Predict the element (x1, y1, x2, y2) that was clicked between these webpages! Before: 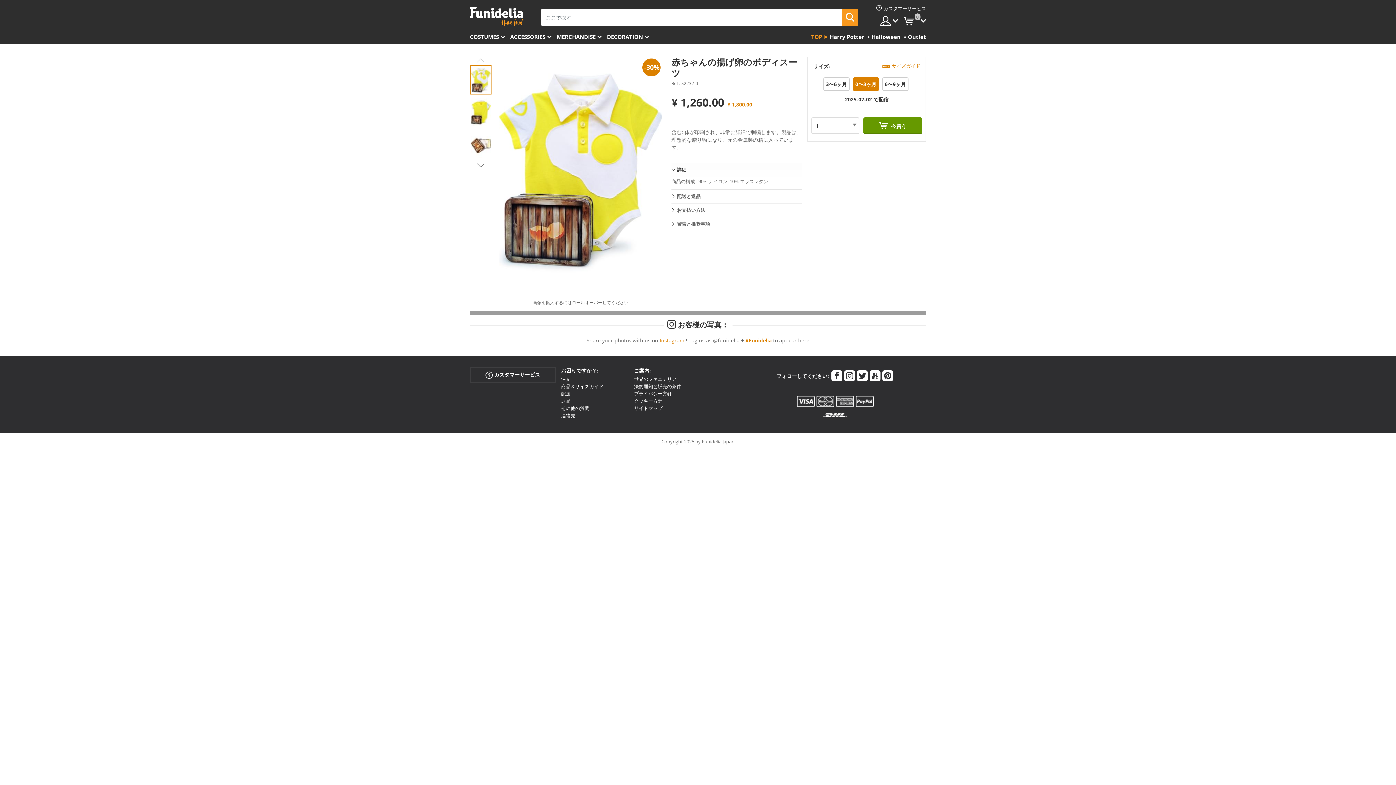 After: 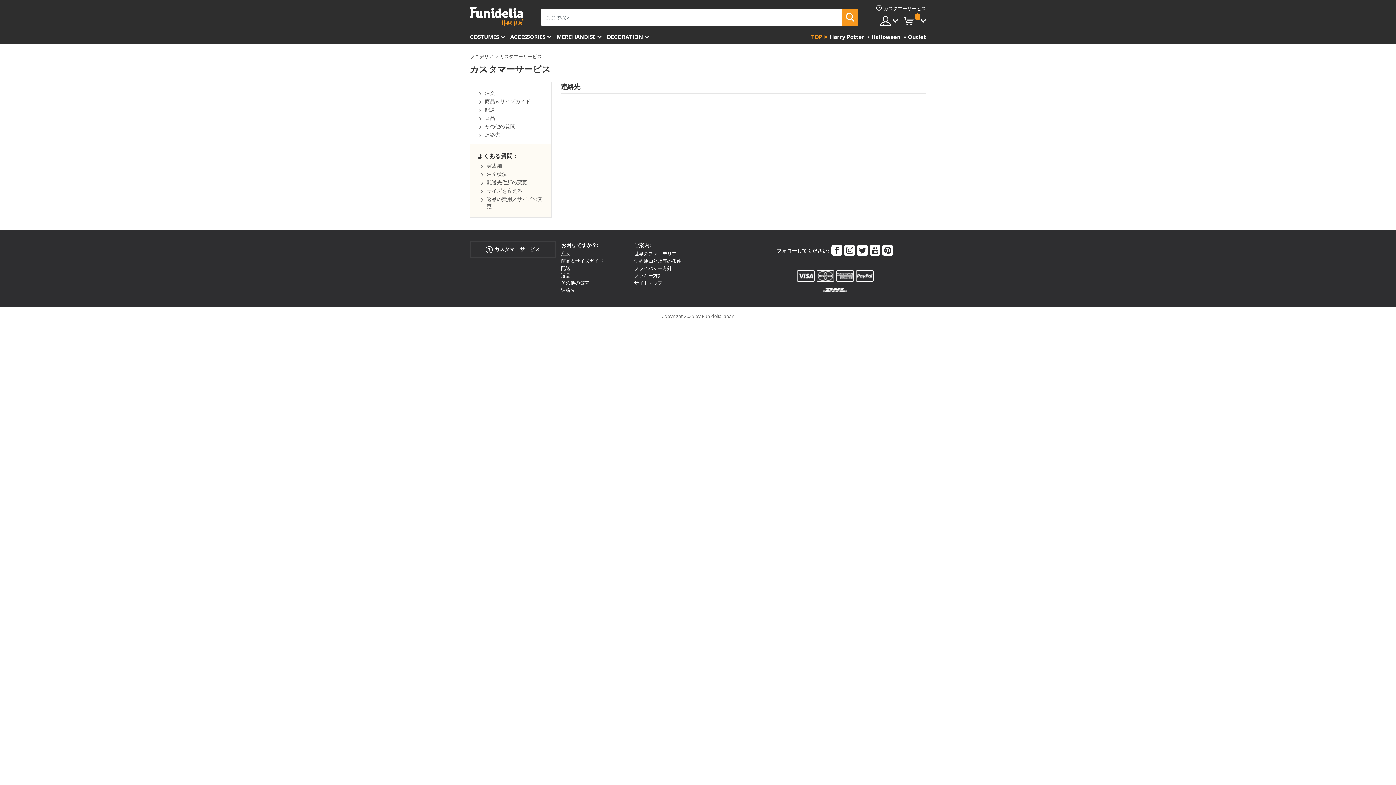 Action: bbox: (561, 412, 575, 418) label: 連絡先